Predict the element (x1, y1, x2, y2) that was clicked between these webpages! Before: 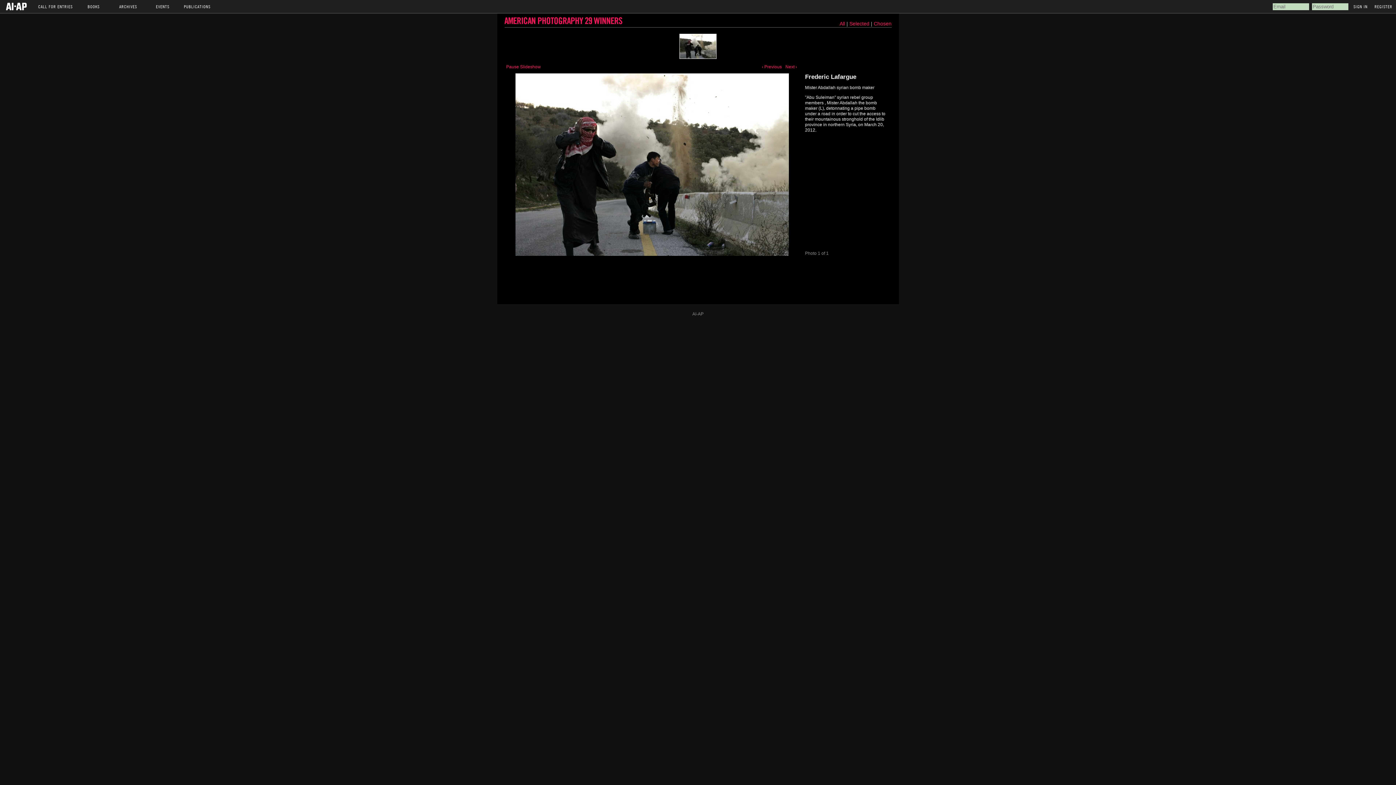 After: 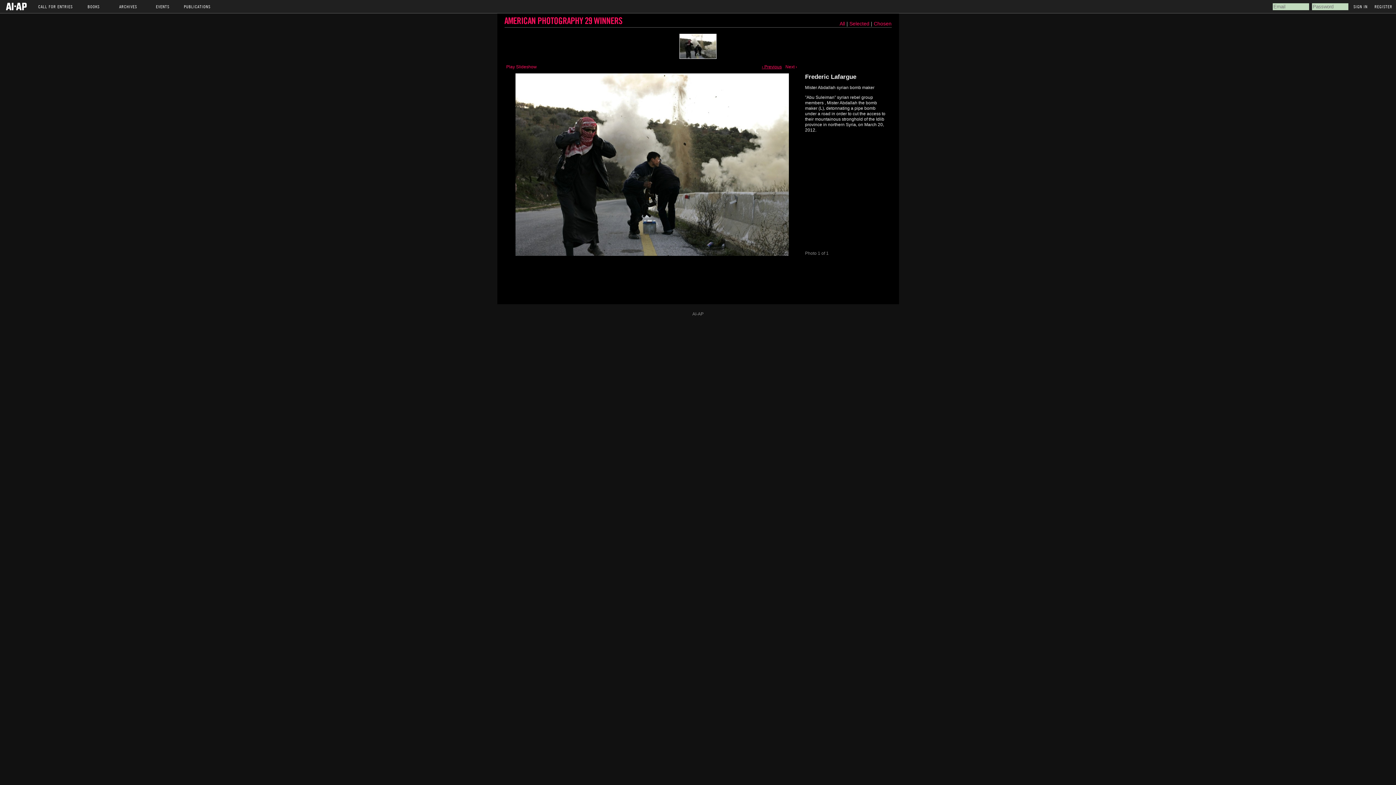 Action: bbox: (760, 62, 783, 71) label: ‹ Previous